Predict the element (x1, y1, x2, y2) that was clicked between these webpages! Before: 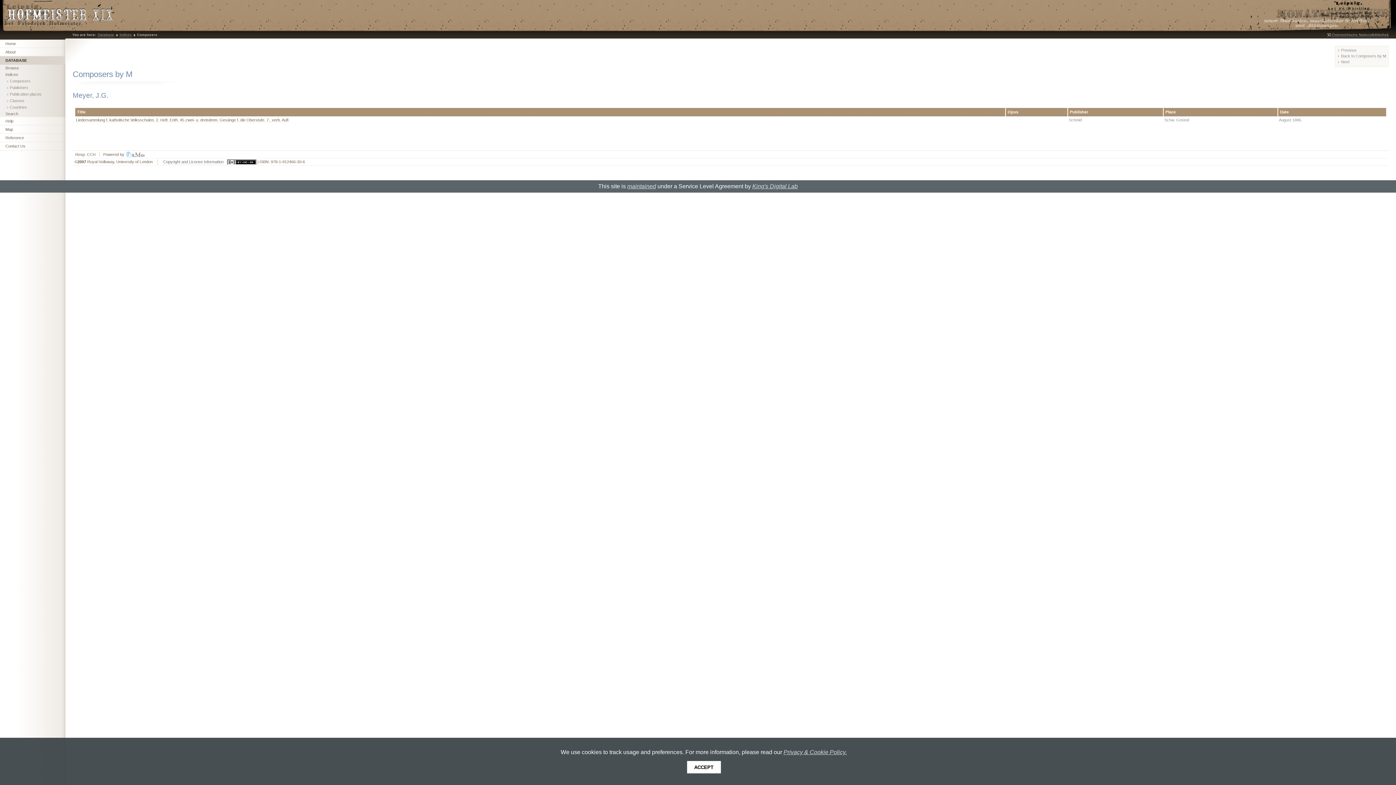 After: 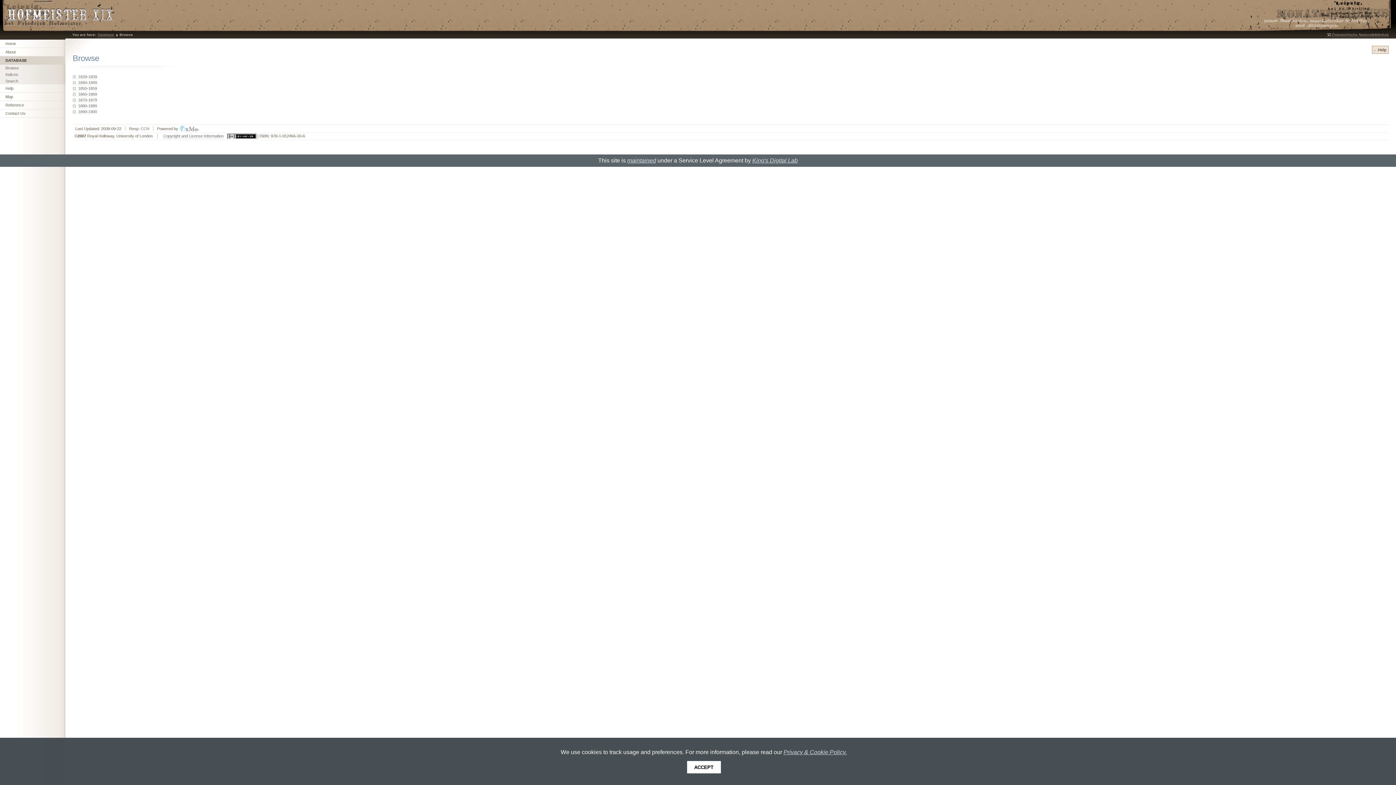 Action: label: Browse bbox: (0, 64, 65, 71)